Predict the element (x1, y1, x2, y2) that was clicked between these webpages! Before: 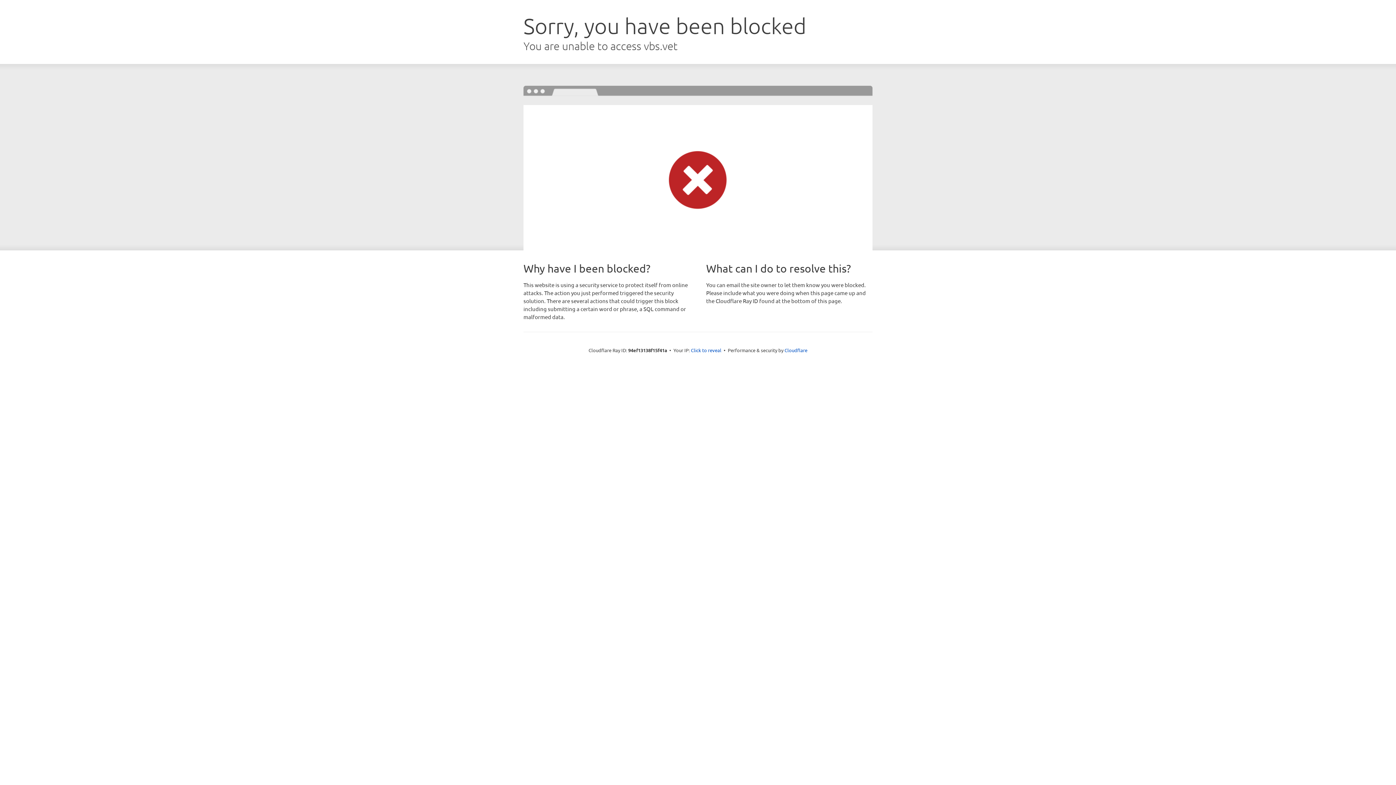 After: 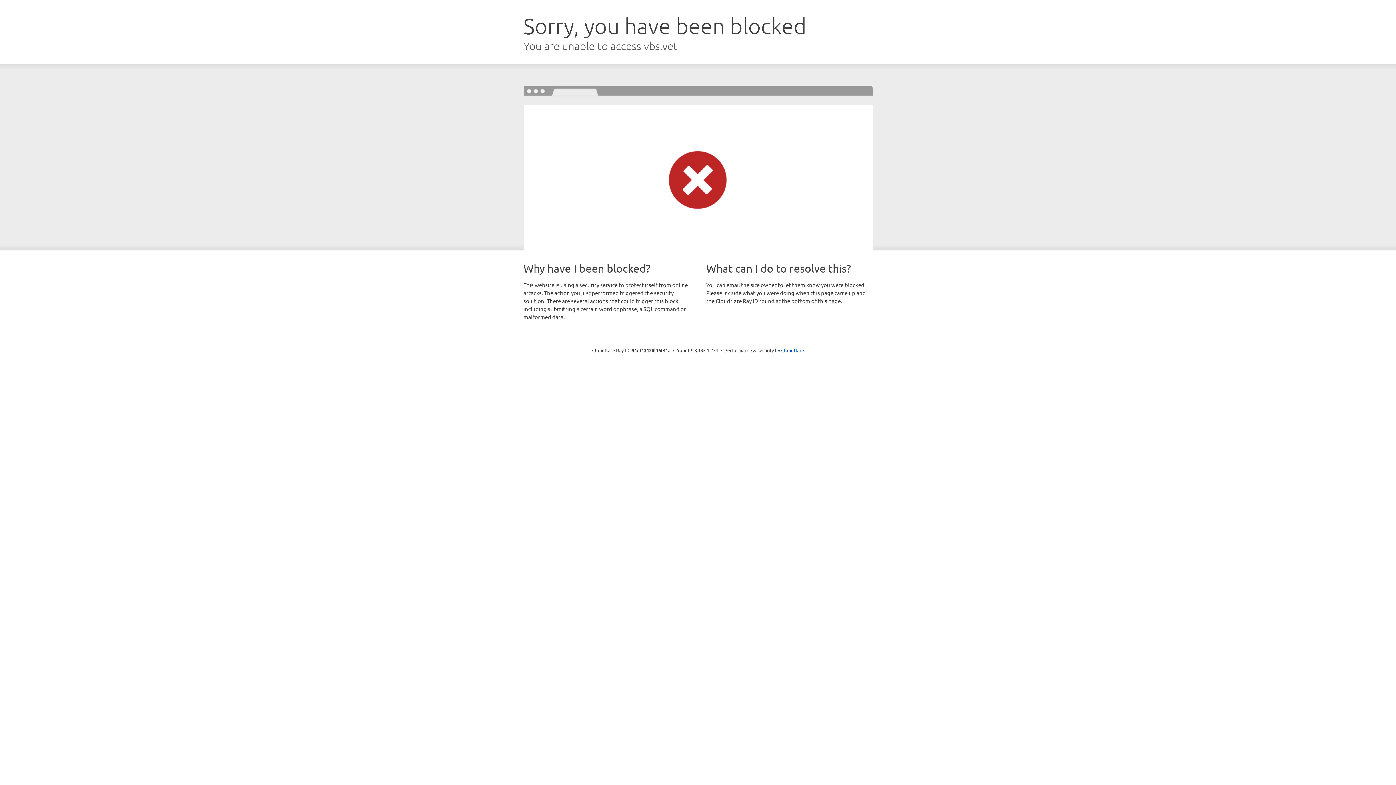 Action: label: Click to reveal bbox: (691, 346, 721, 353)